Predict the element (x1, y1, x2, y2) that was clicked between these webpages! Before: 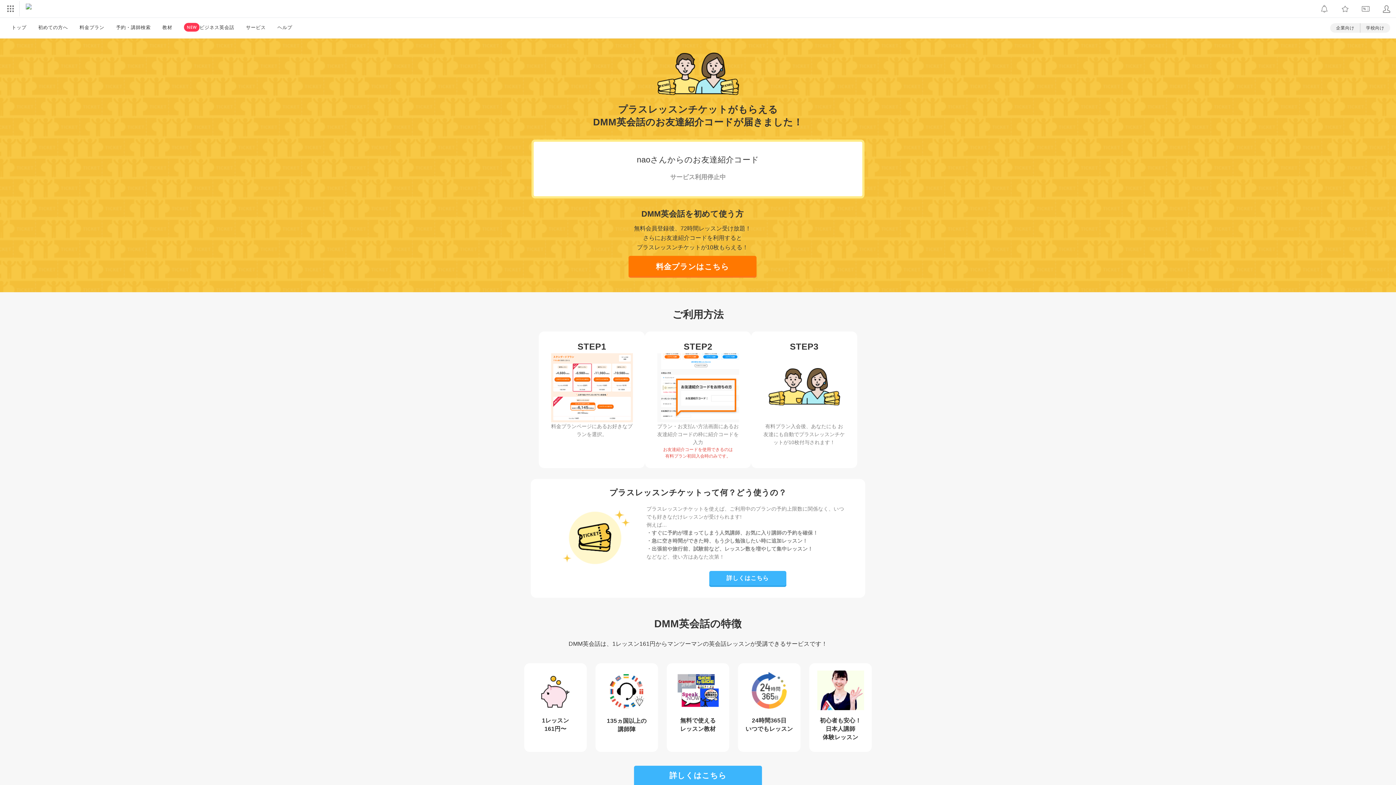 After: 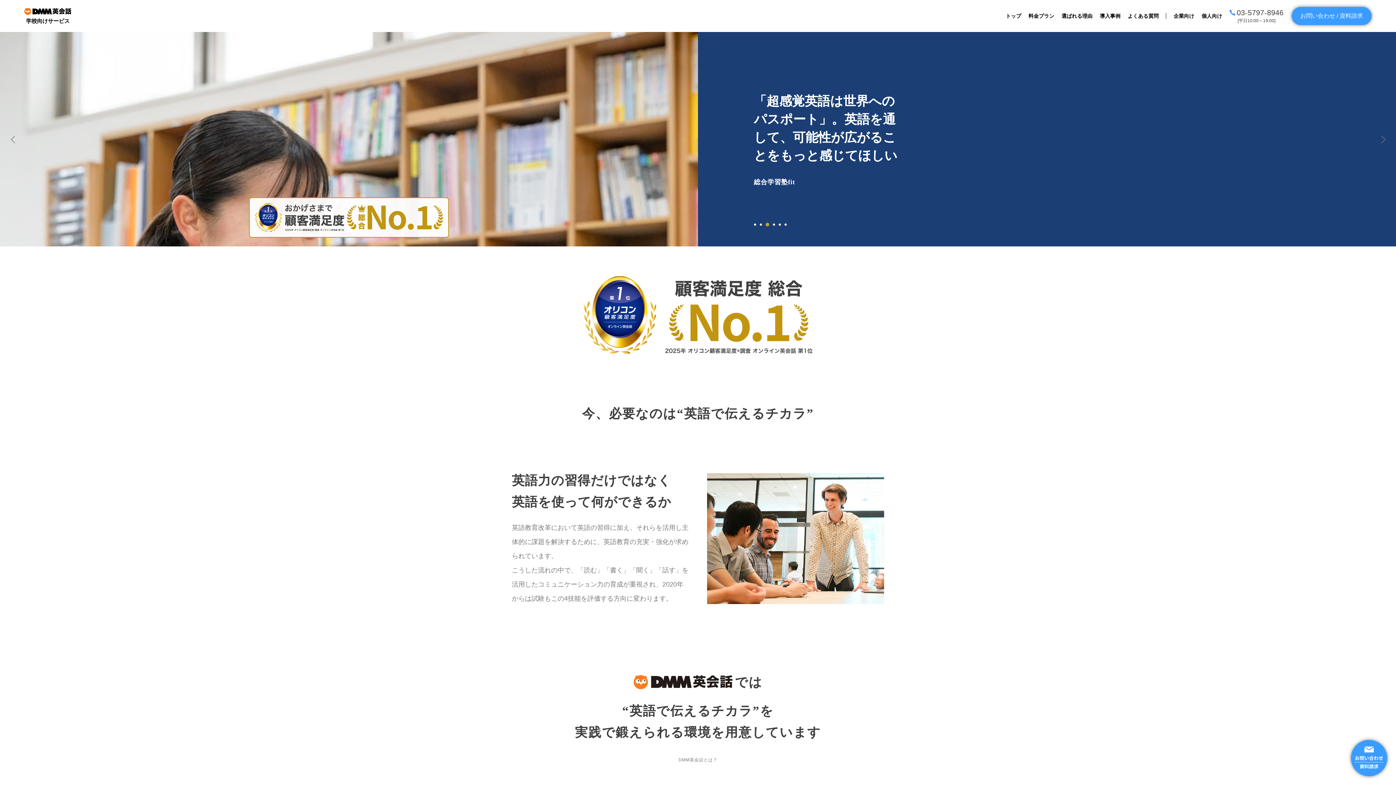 Action: bbox: (1360, 23, 1390, 32) label: 学校向け